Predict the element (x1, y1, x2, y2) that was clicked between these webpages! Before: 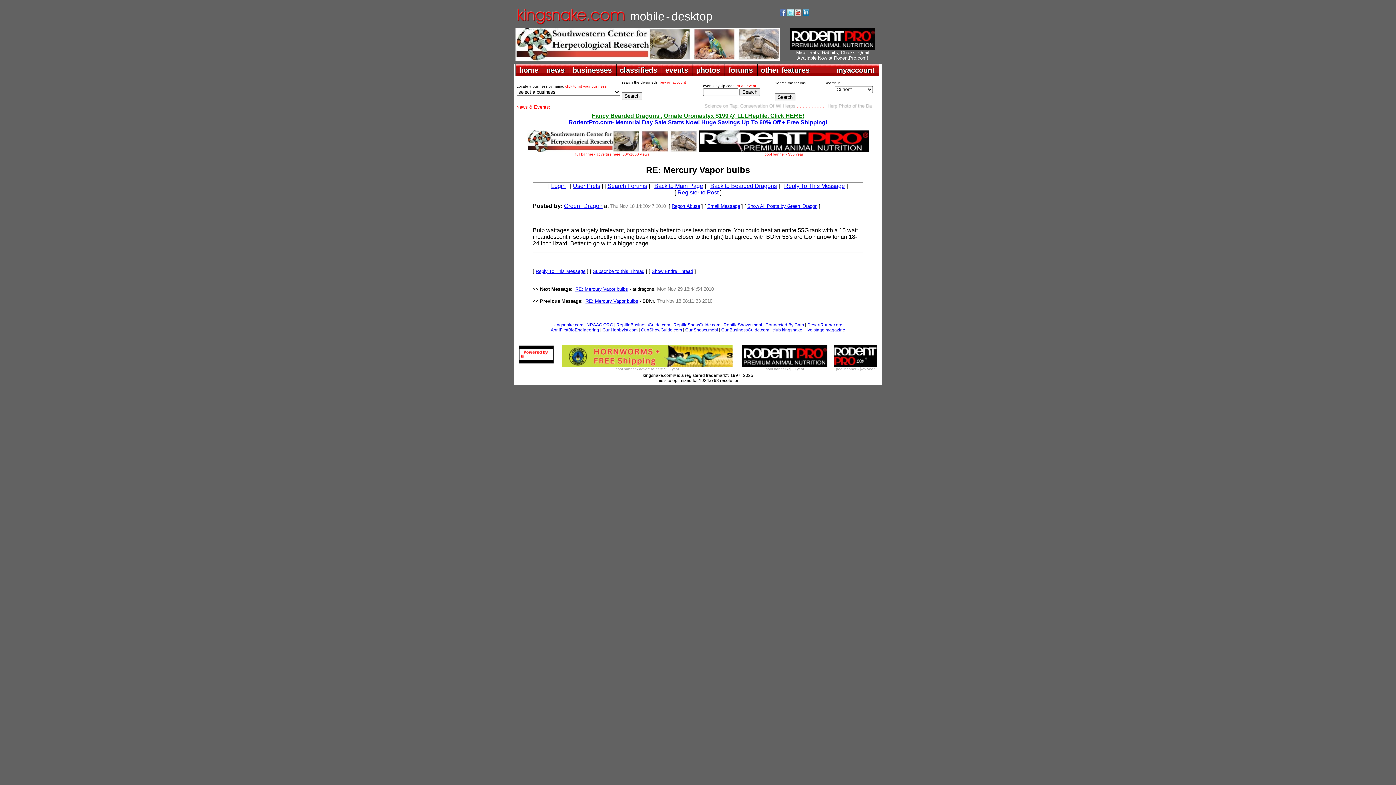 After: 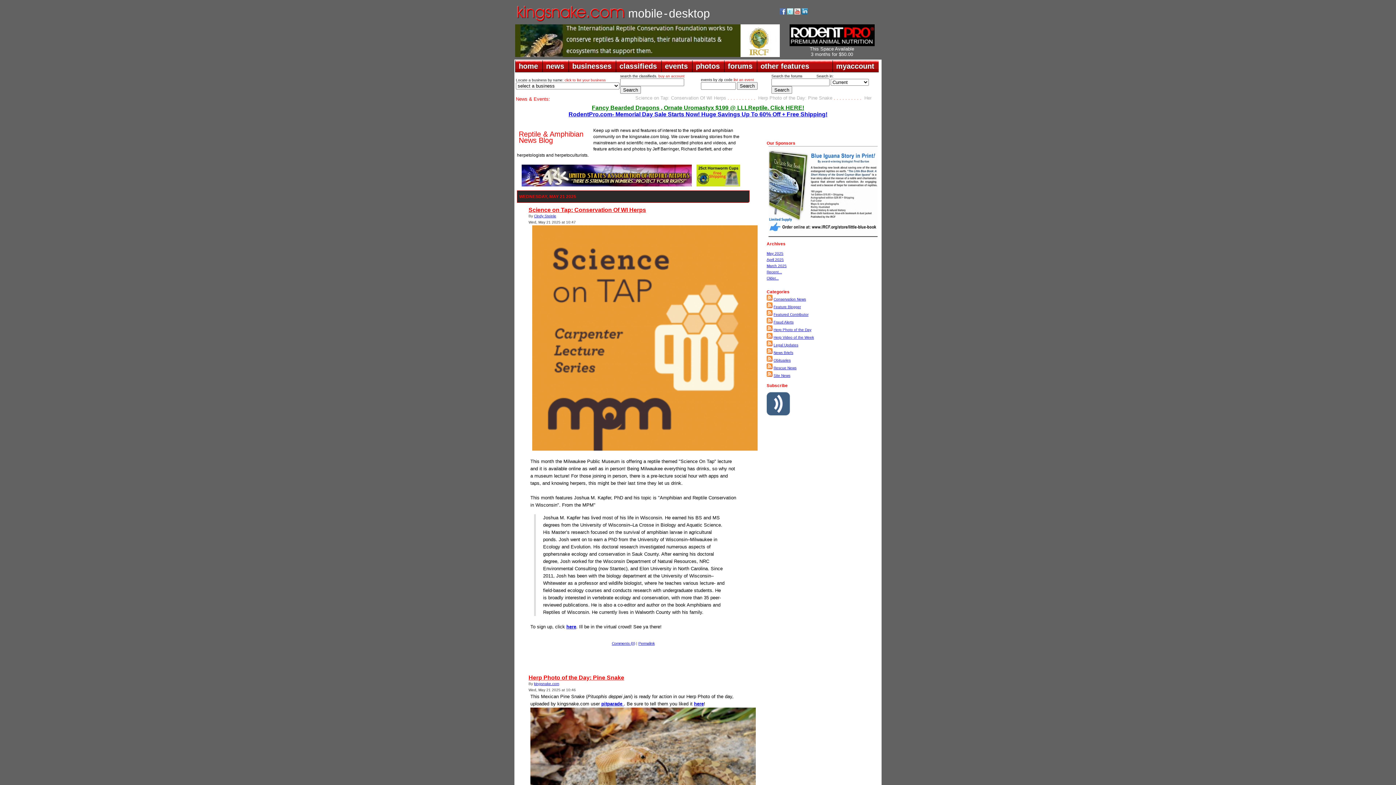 Action: bbox: (542, 64, 568, 76) label: news